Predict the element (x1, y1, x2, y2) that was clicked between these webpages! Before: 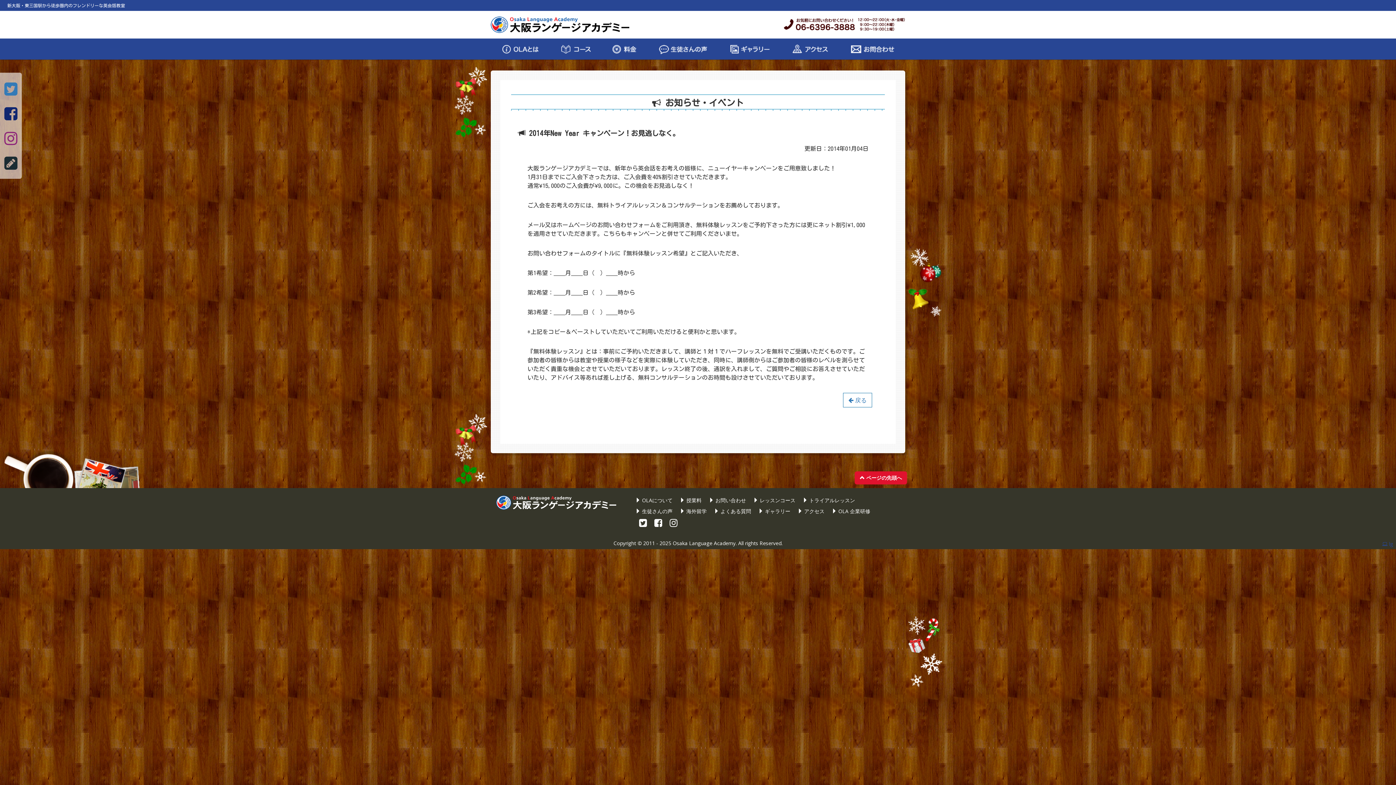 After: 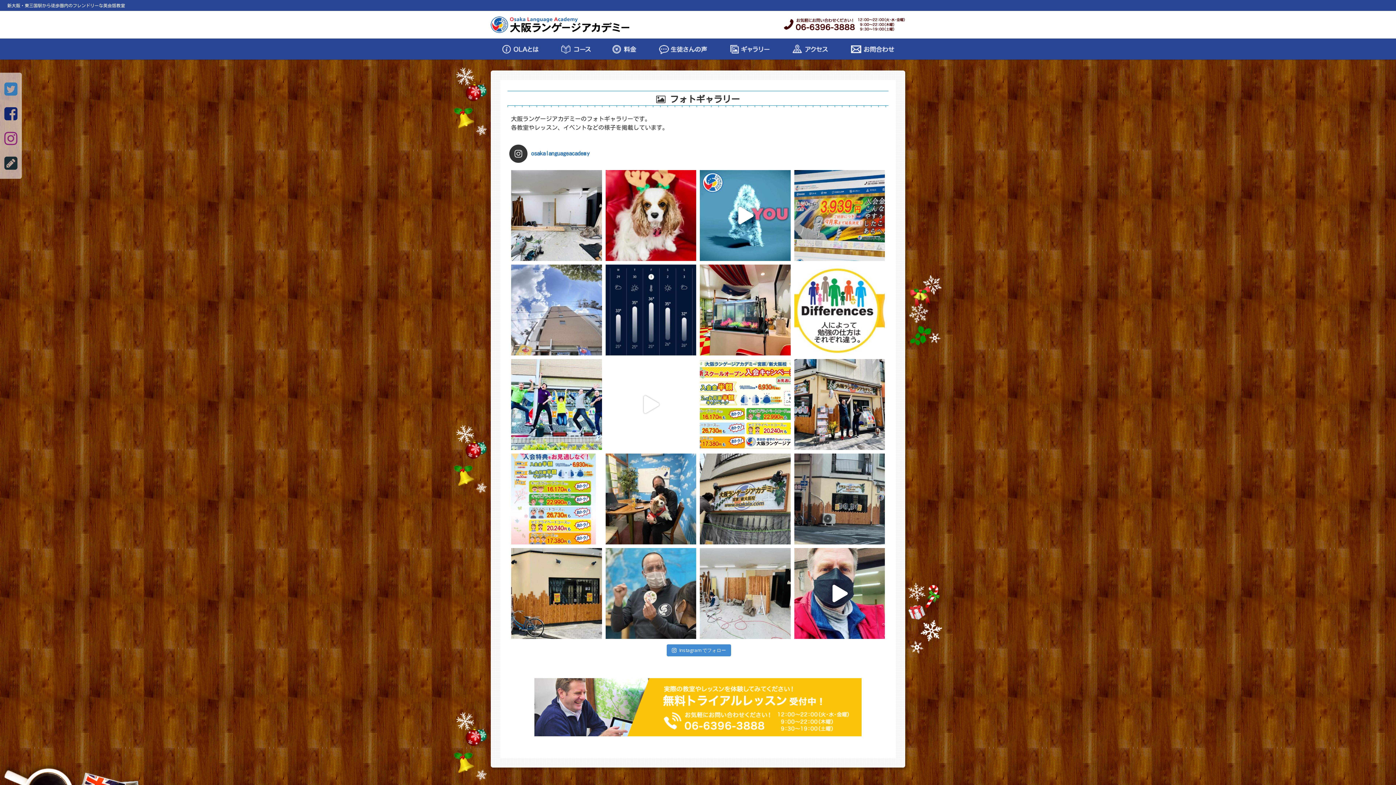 Action: label:  ギャラリー bbox: (758, 508, 790, 514)